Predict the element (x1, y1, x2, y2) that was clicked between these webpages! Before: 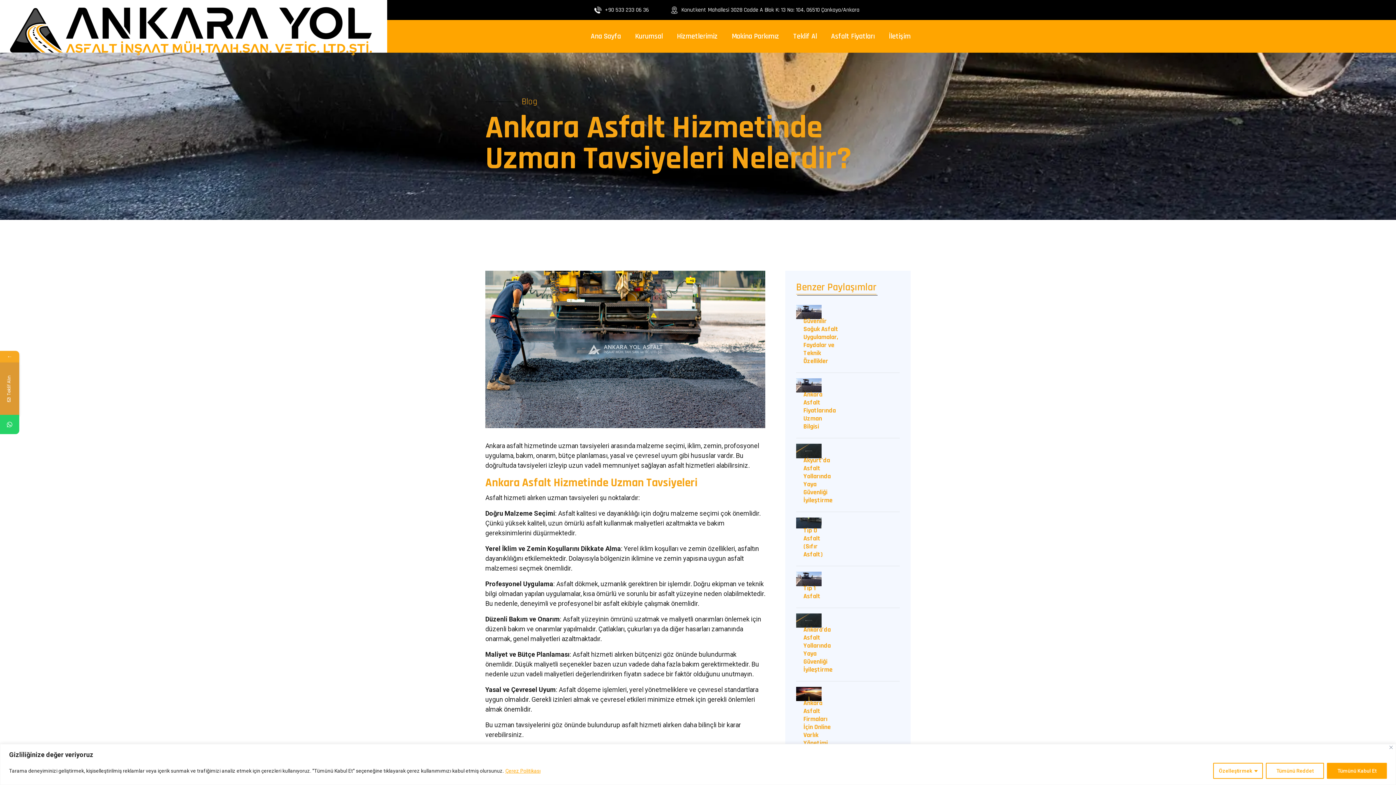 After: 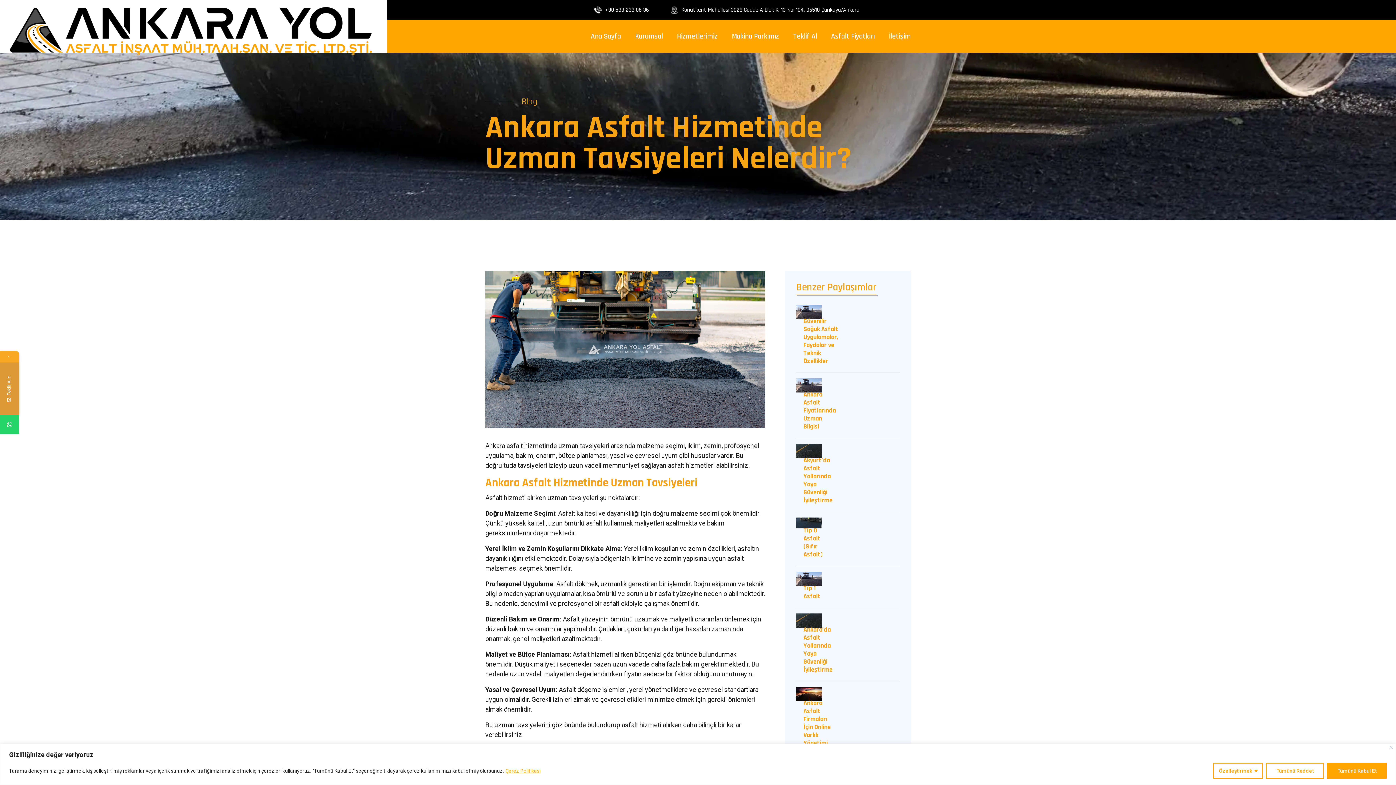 Action: bbox: (0, 415, 19, 434)